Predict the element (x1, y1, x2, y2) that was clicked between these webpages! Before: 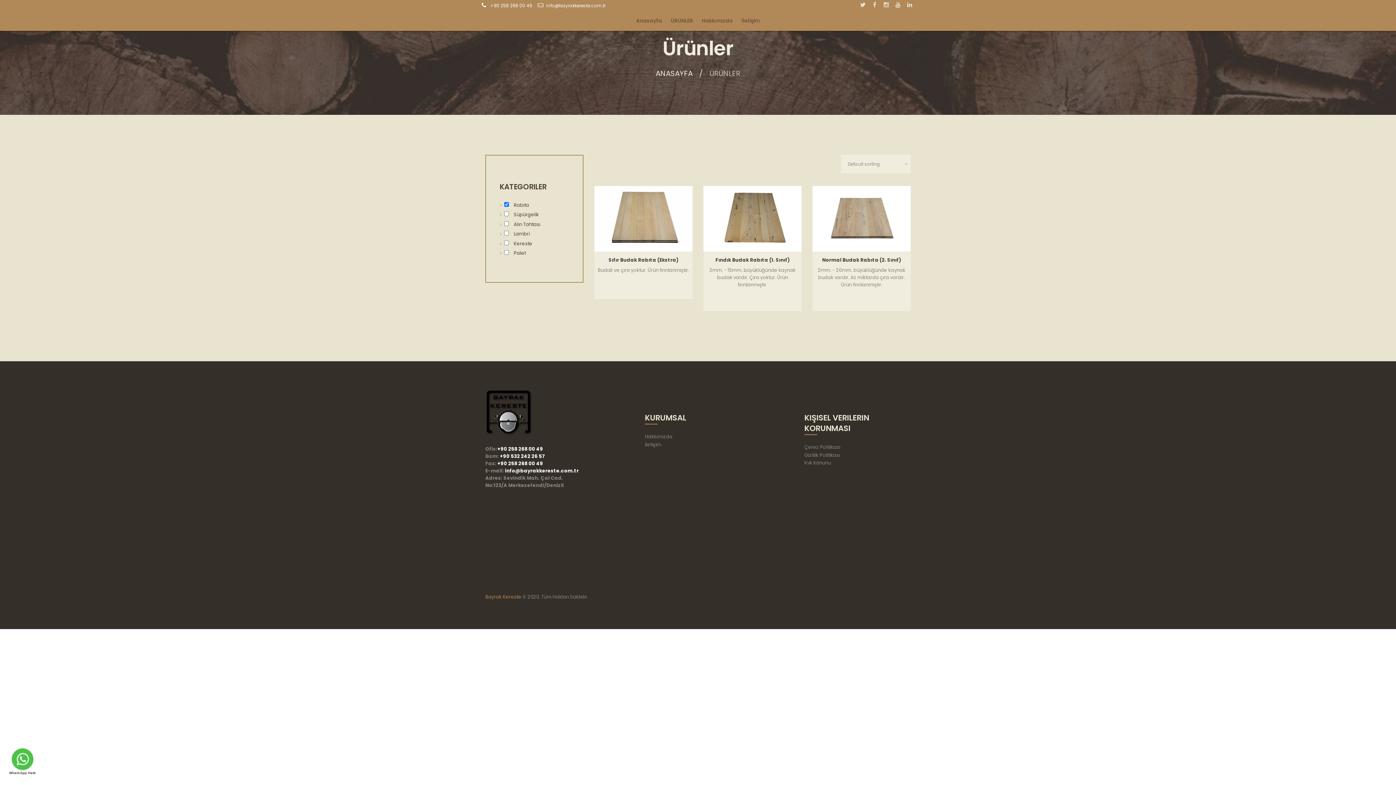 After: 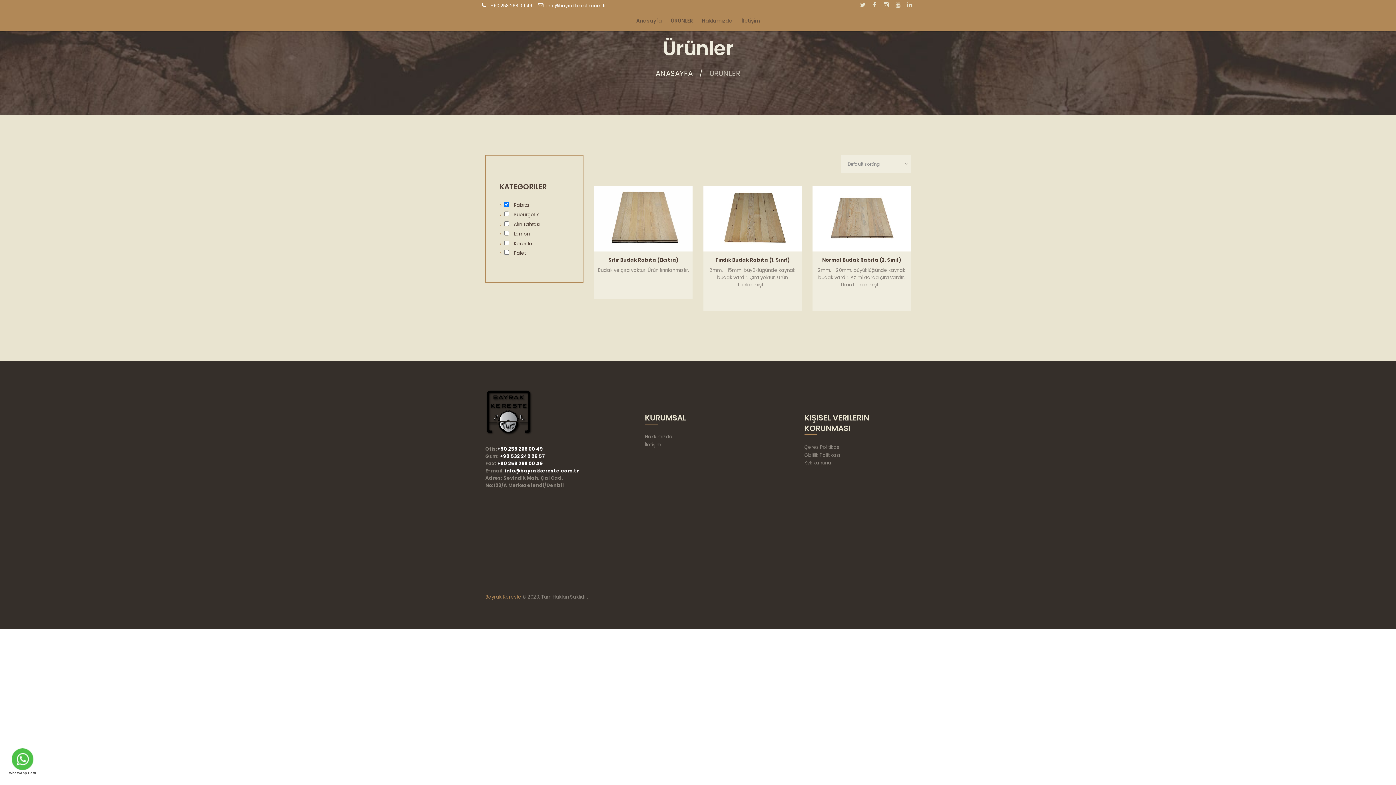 Action: label: 
WhatsApp Hattı bbox: (9, 749, 36, 775)